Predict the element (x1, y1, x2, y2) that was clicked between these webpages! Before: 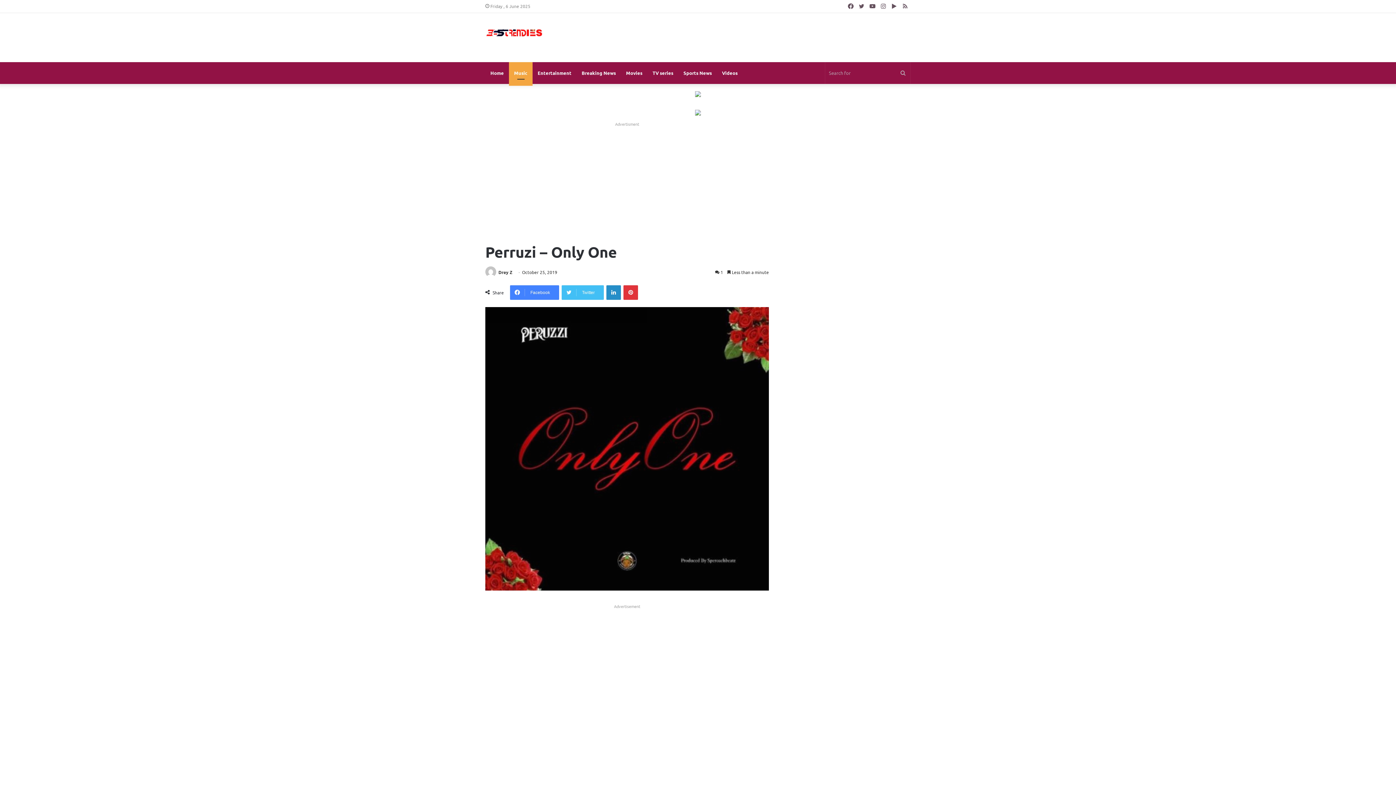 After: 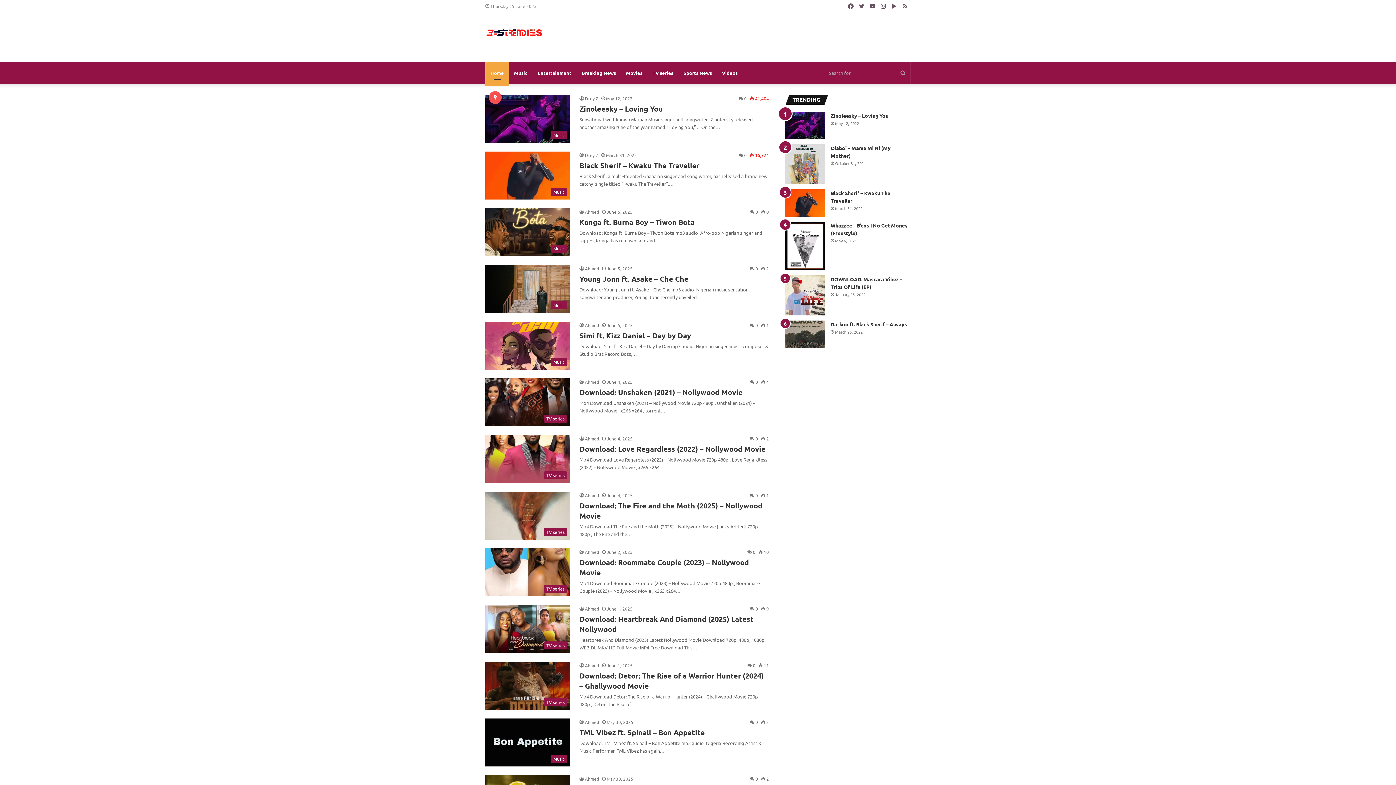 Action: bbox: (485, 62, 509, 84) label: Home